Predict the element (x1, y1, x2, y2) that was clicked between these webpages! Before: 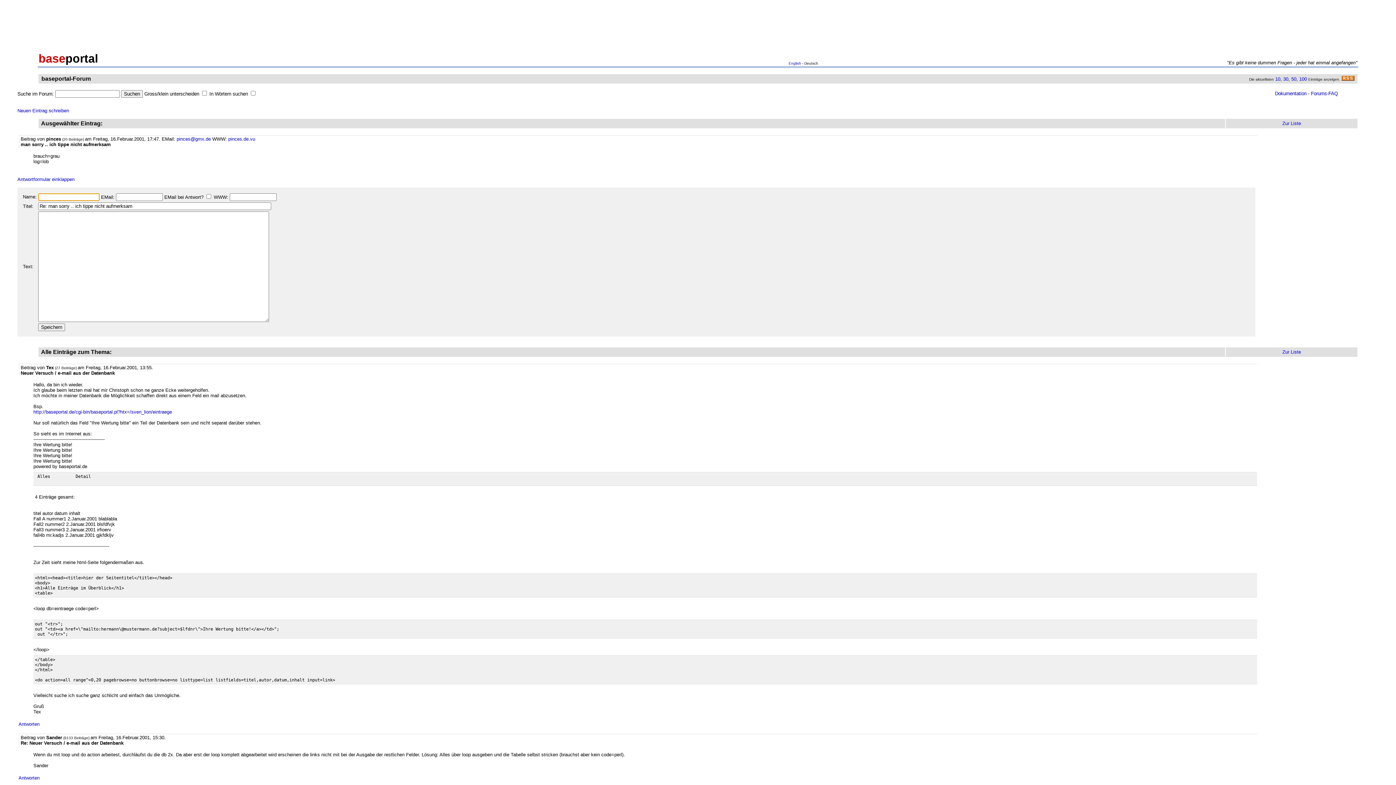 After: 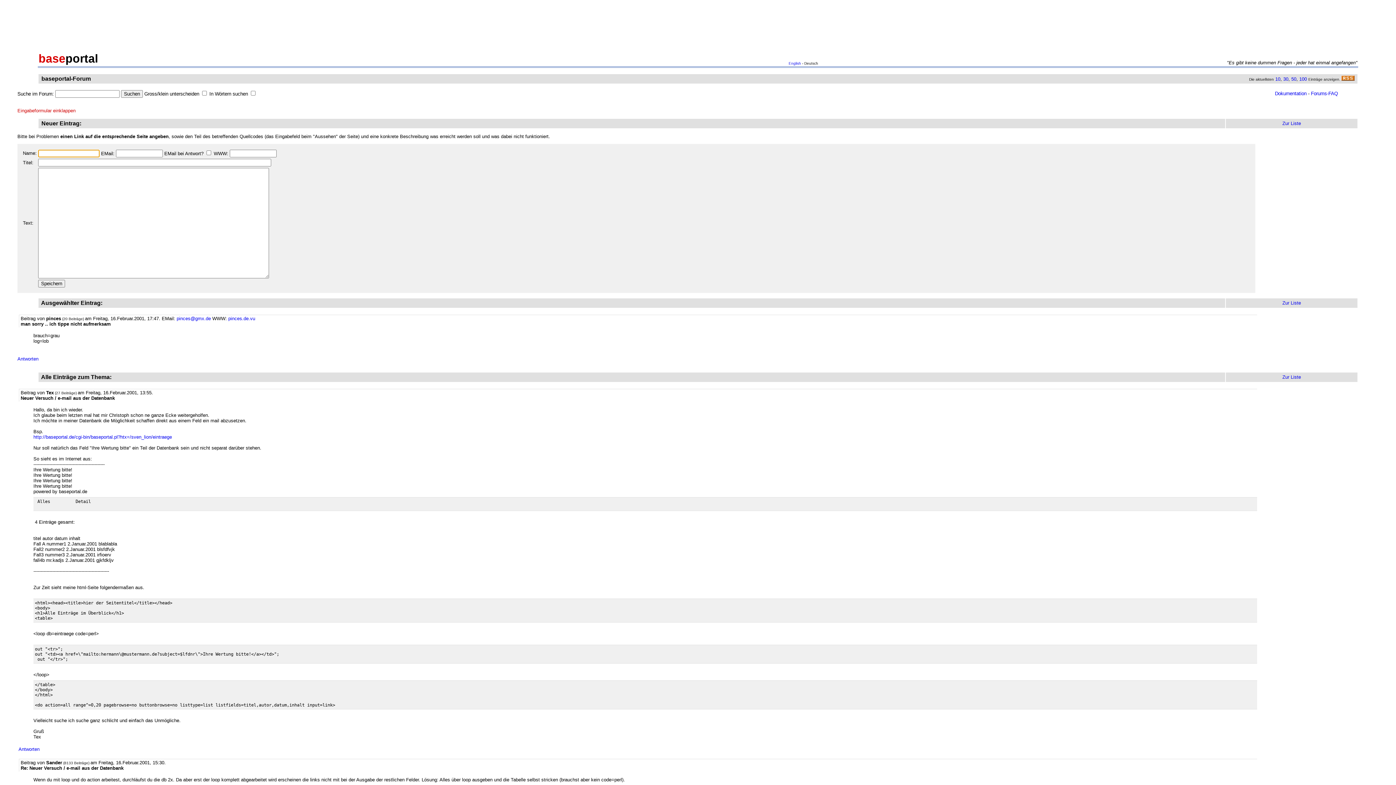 Action: bbox: (17, 108, 69, 113) label: Neuen Eintrag schreiben